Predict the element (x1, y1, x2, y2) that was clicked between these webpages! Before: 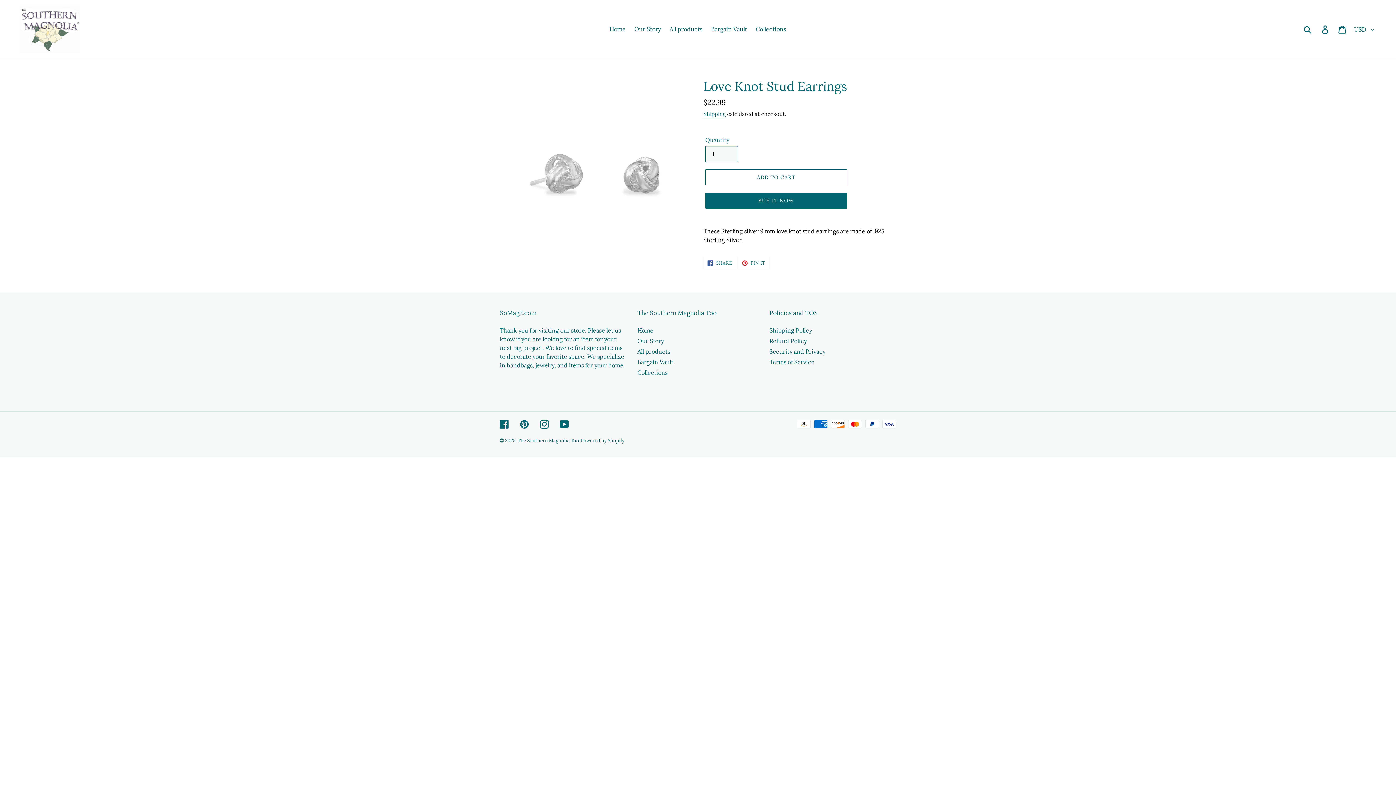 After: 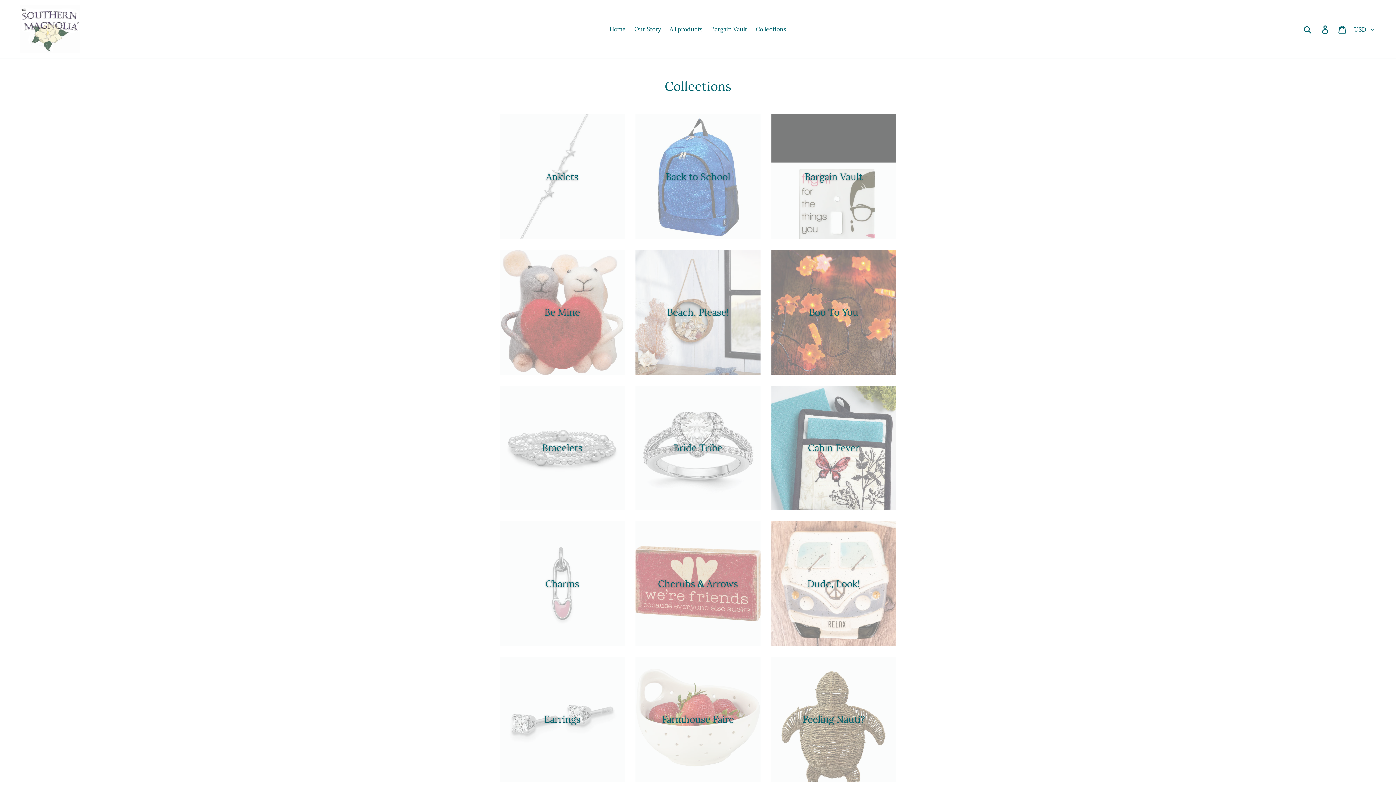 Action: label: Collections bbox: (637, 368, 667, 376)